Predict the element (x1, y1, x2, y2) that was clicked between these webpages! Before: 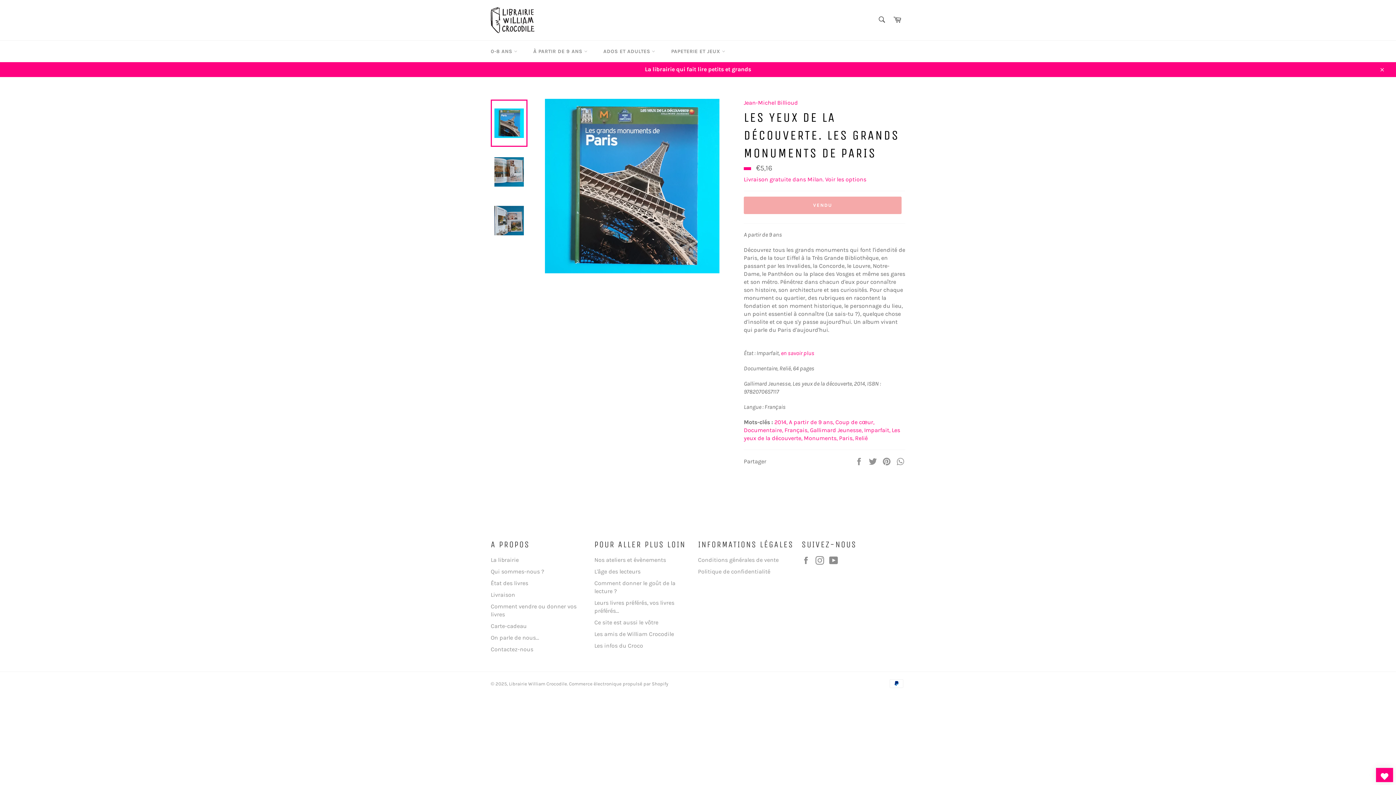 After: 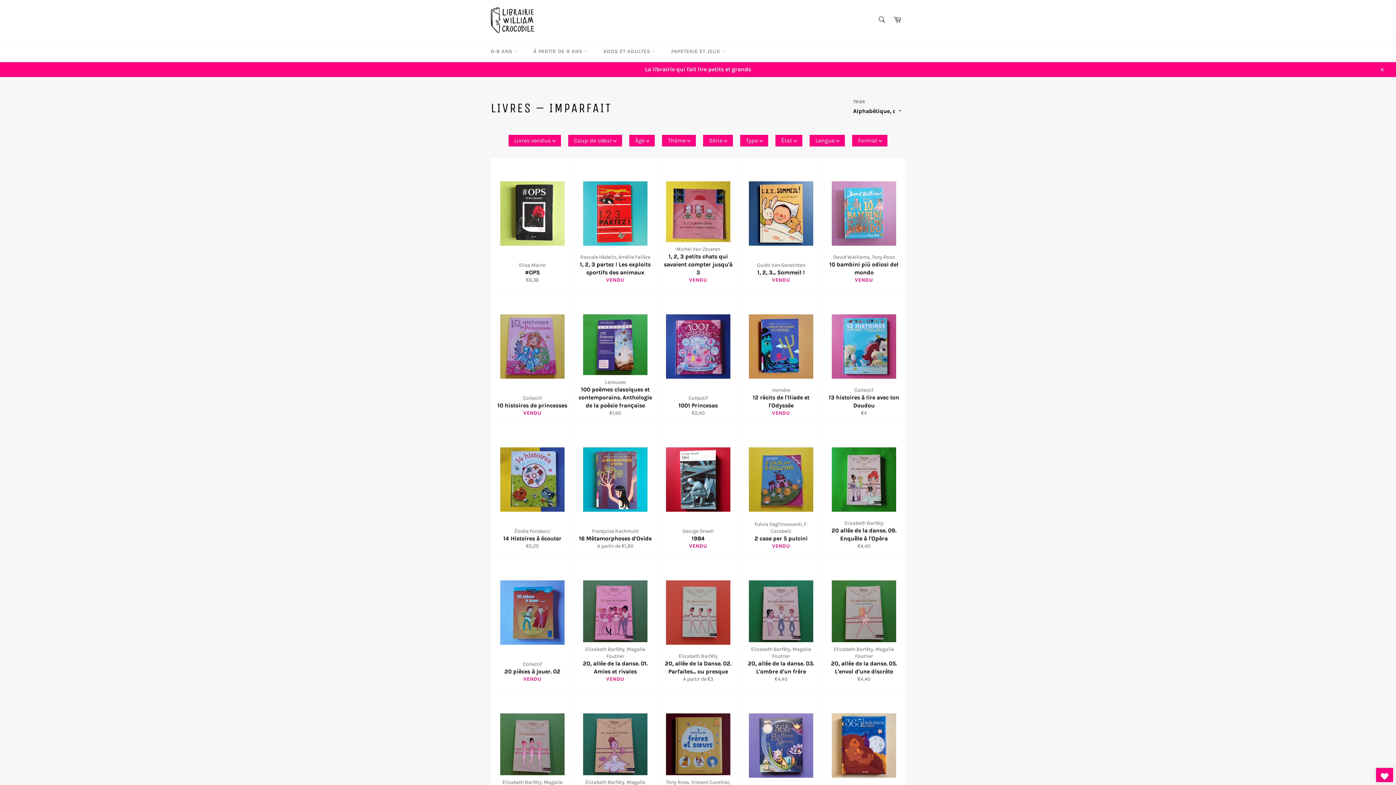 Action: label: Imparfait, bbox: (864, 426, 890, 433)